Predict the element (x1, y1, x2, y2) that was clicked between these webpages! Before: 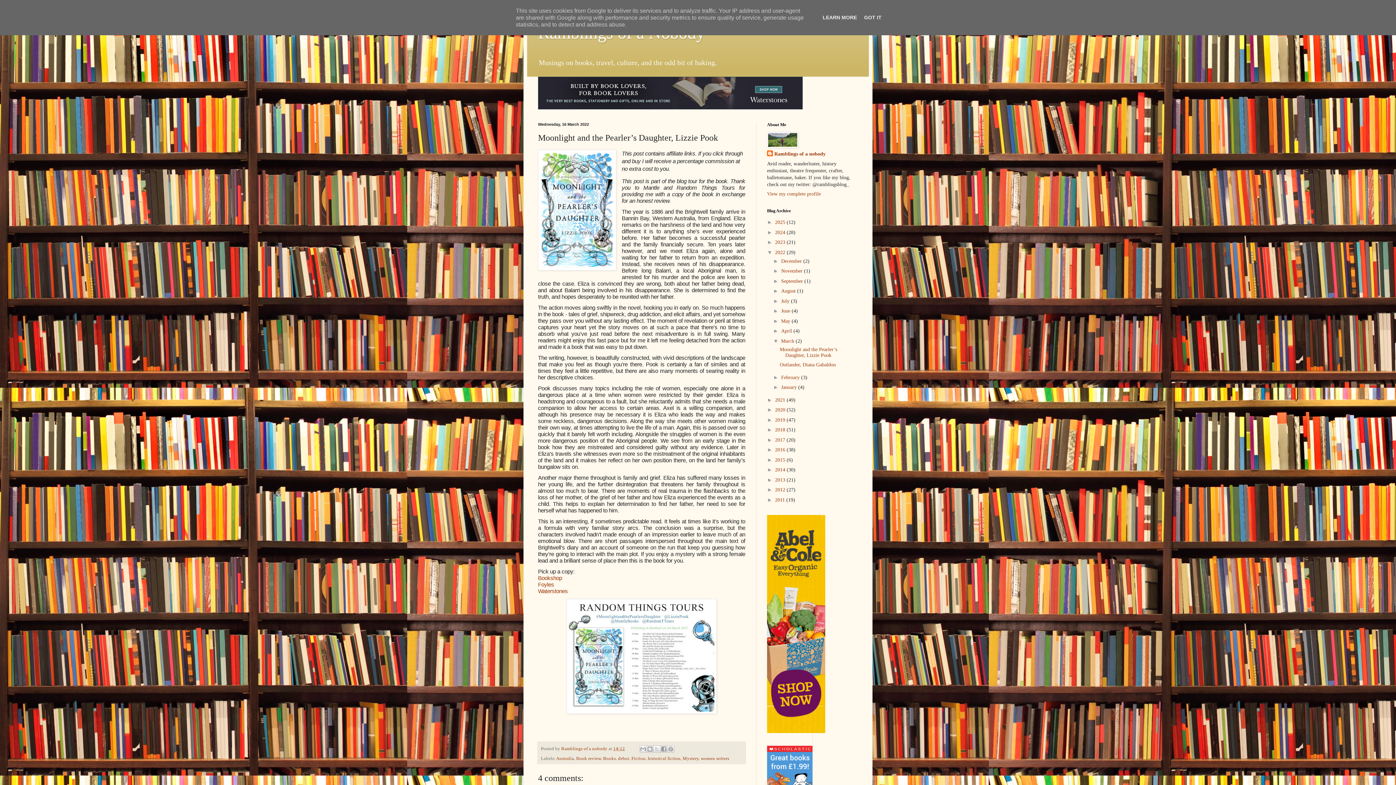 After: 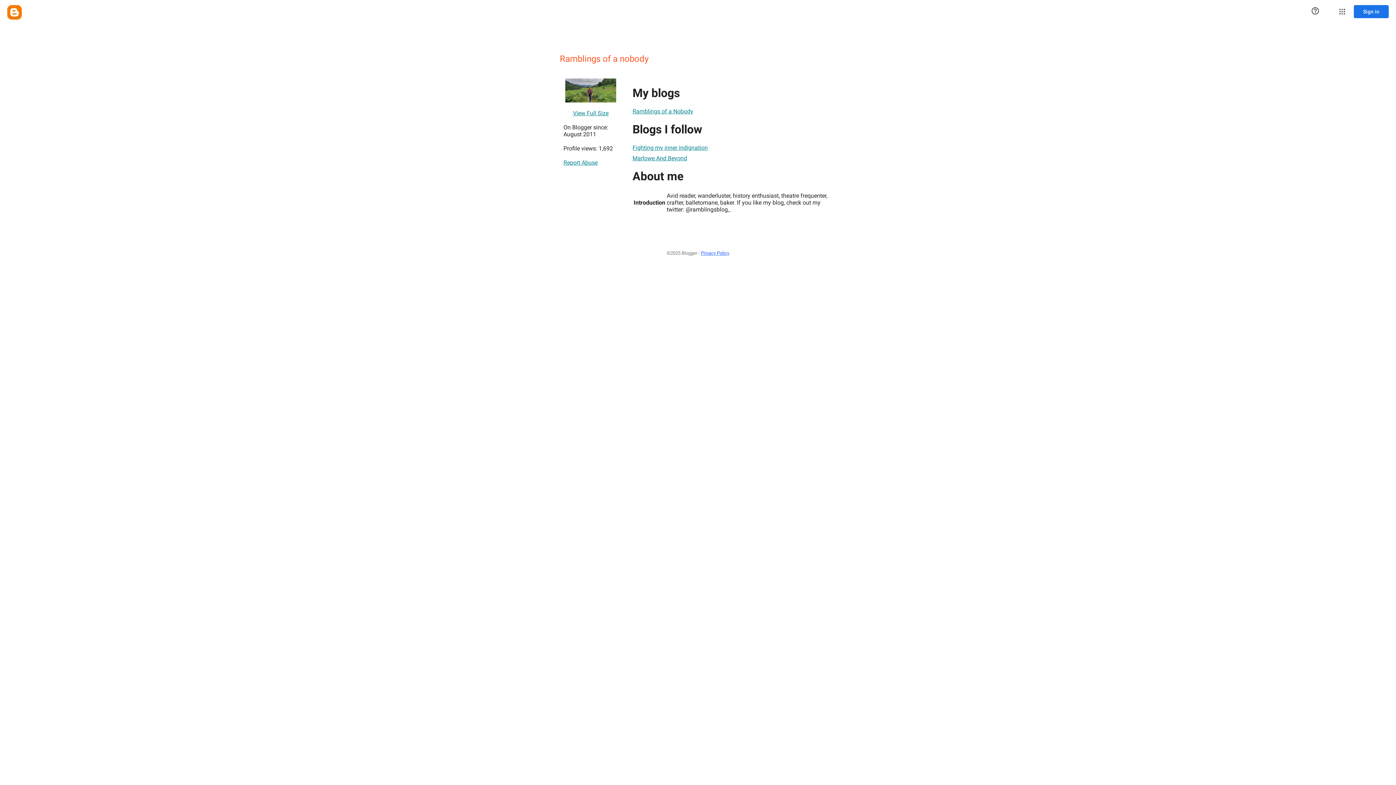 Action: label: View my complete profile bbox: (767, 191, 821, 196)